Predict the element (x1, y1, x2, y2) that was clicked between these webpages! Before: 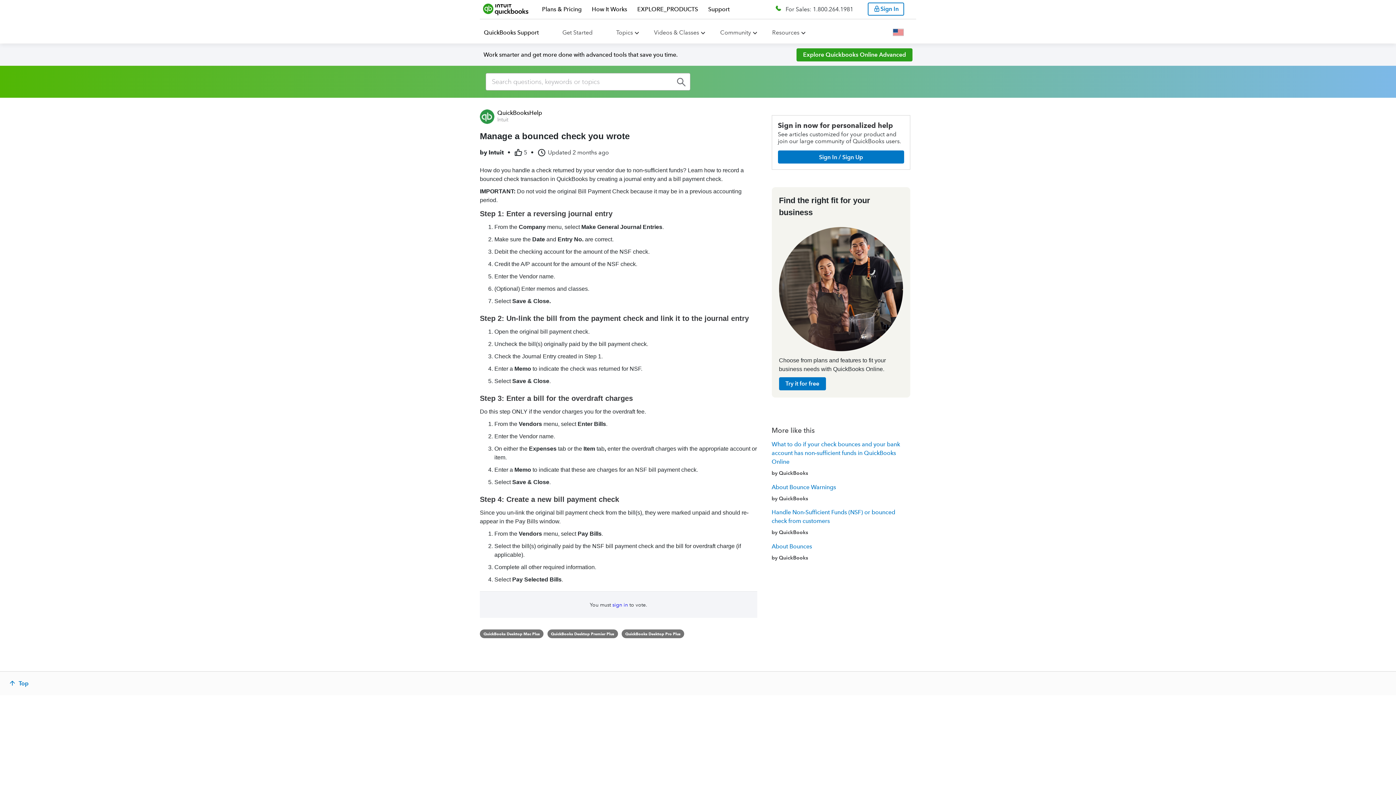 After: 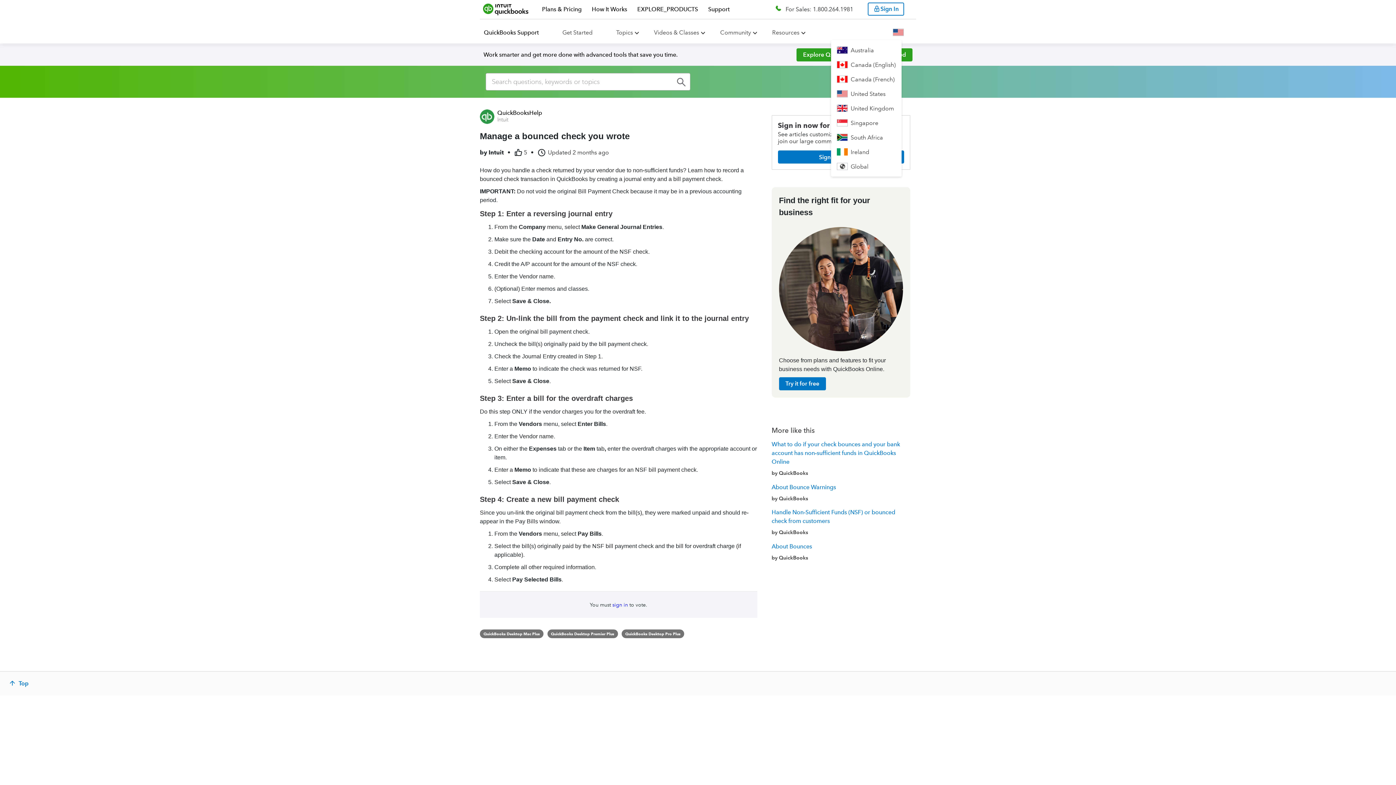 Action: bbox: (893, 30, 904, 37)